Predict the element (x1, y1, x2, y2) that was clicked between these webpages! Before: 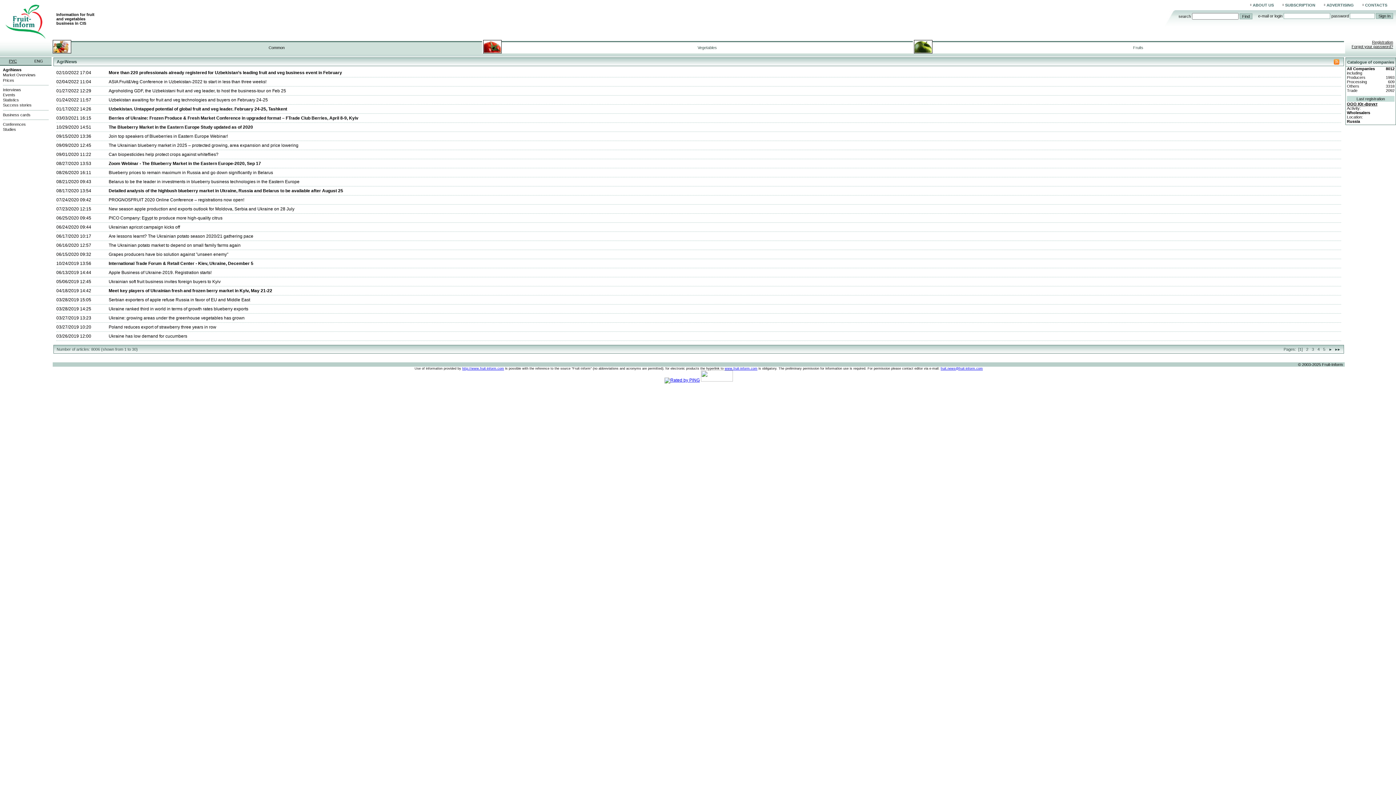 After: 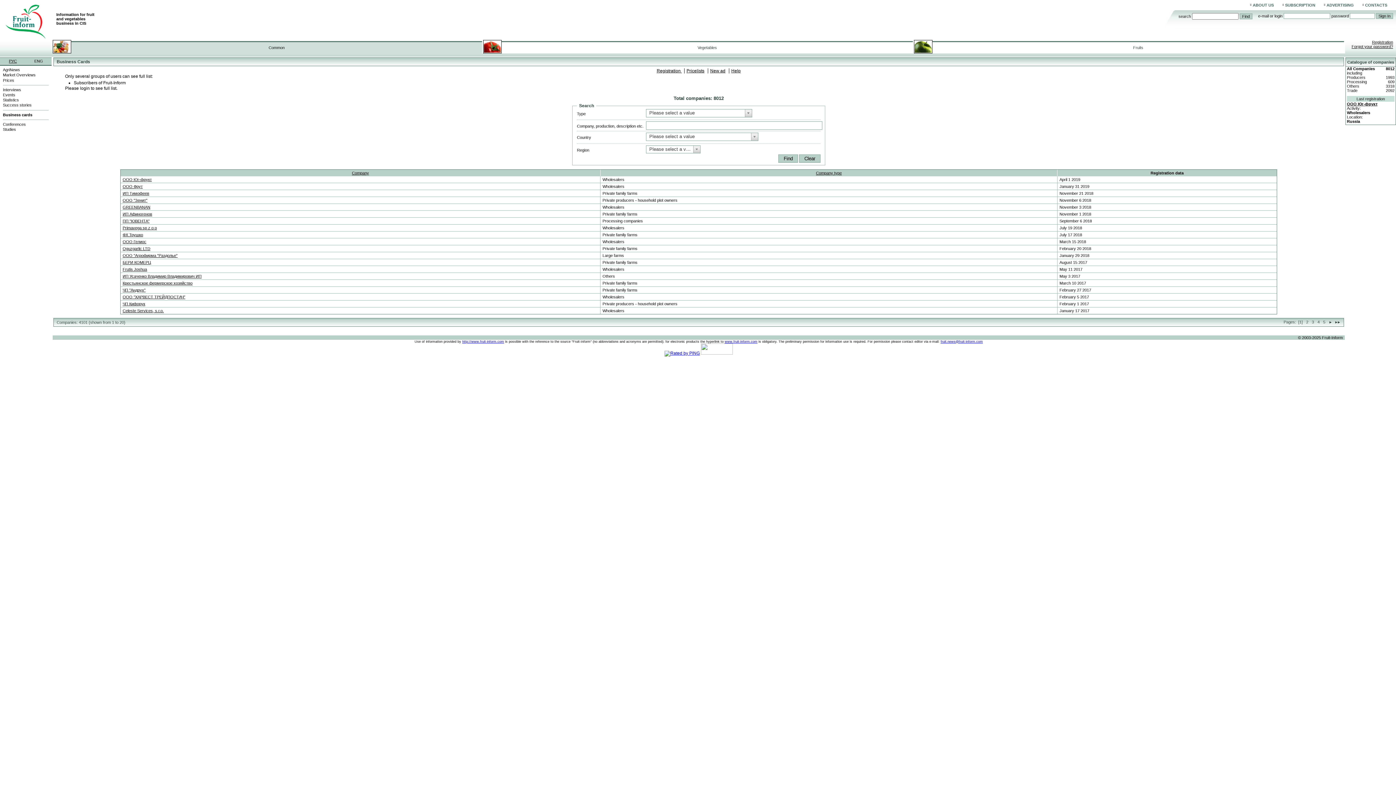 Action: bbox: (2, 112, 30, 116) label: Business cards